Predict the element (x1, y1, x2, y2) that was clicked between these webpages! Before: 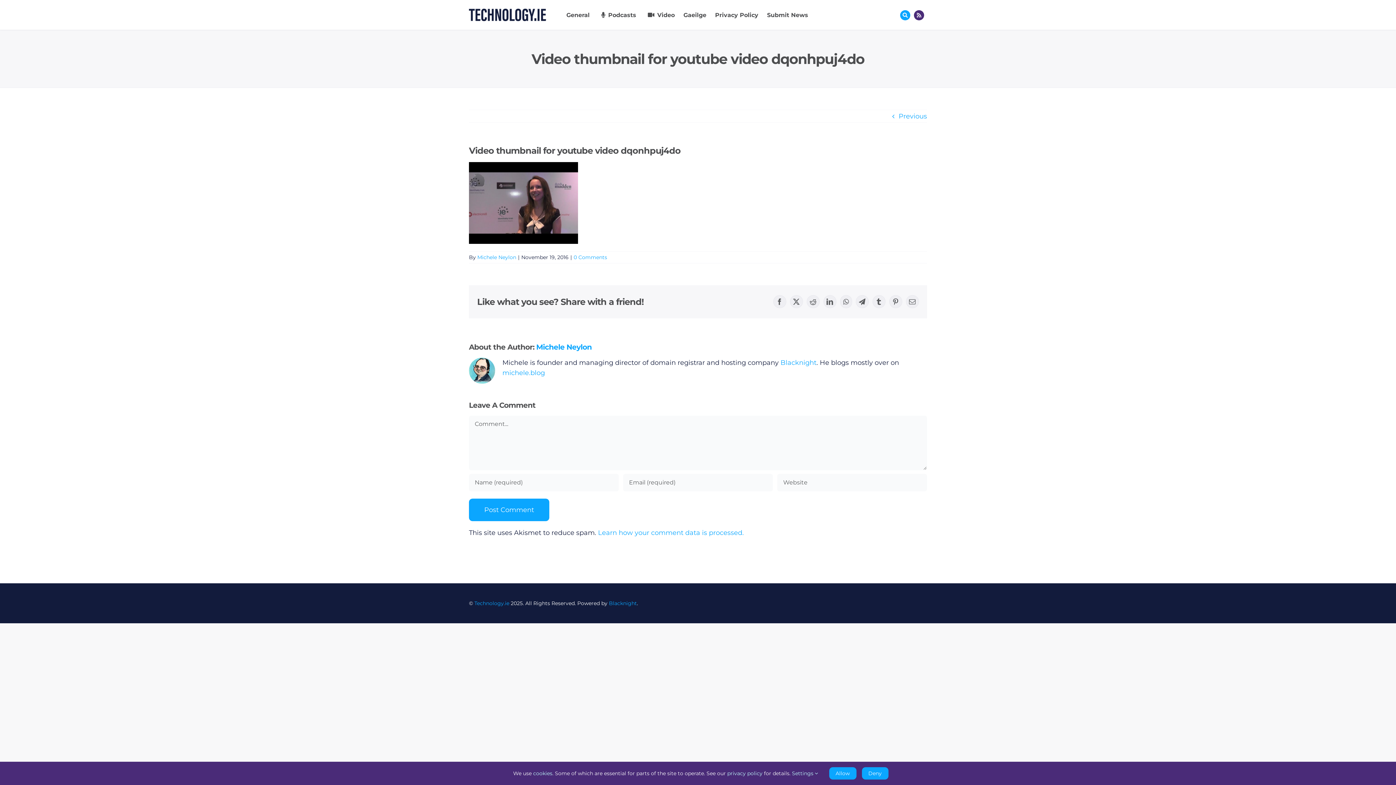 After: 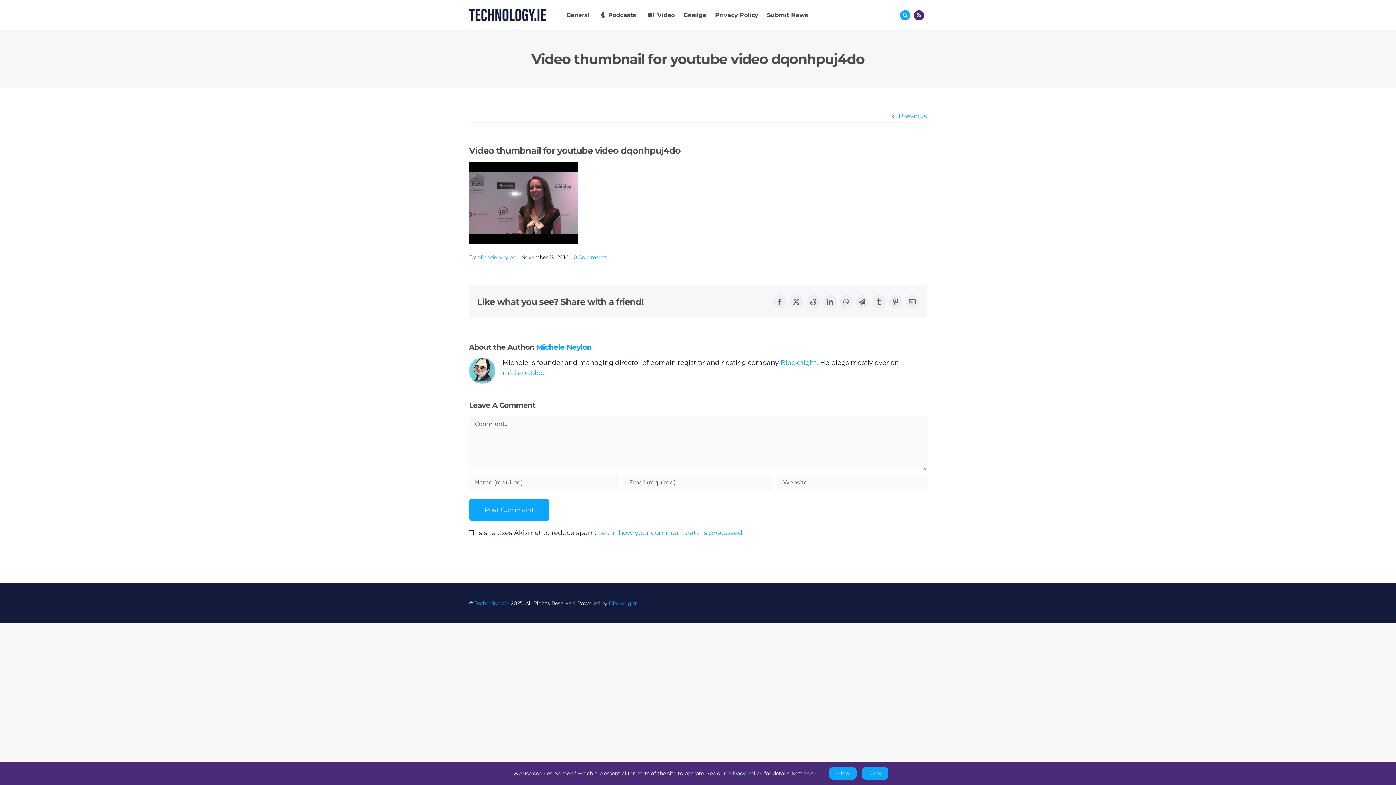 Action: bbox: (533, 770, 552, 777) label: cookies